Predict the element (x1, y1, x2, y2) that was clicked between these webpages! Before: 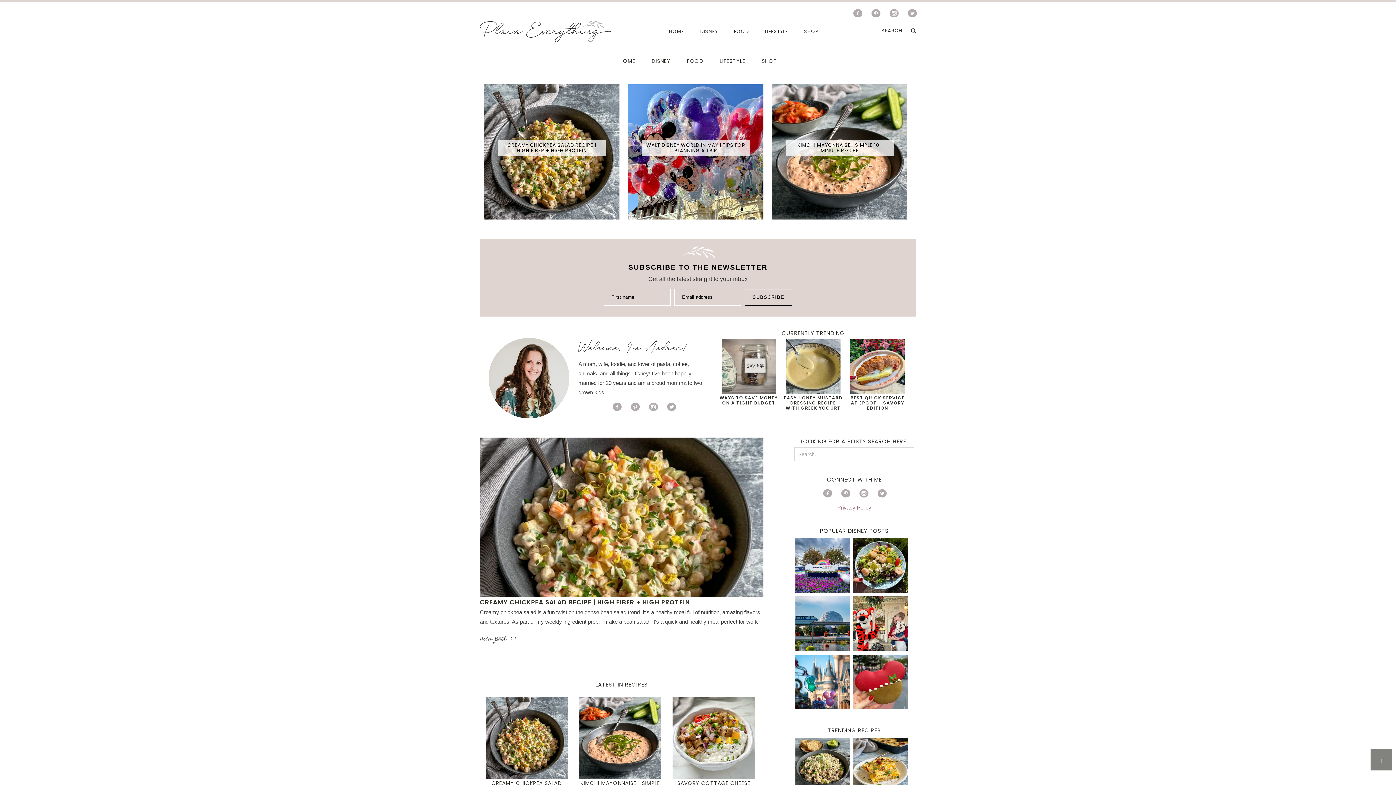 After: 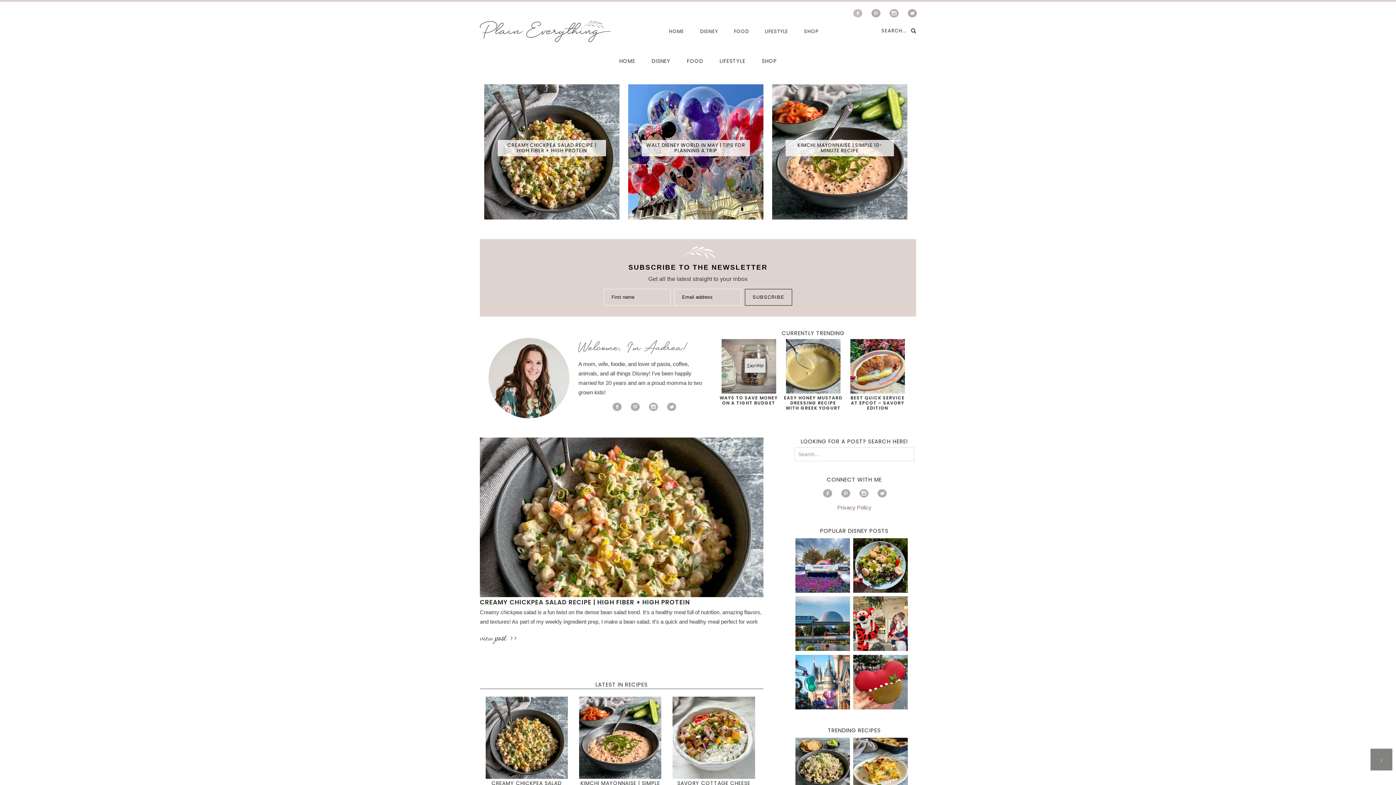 Action: bbox: (853, 9, 862, 17)